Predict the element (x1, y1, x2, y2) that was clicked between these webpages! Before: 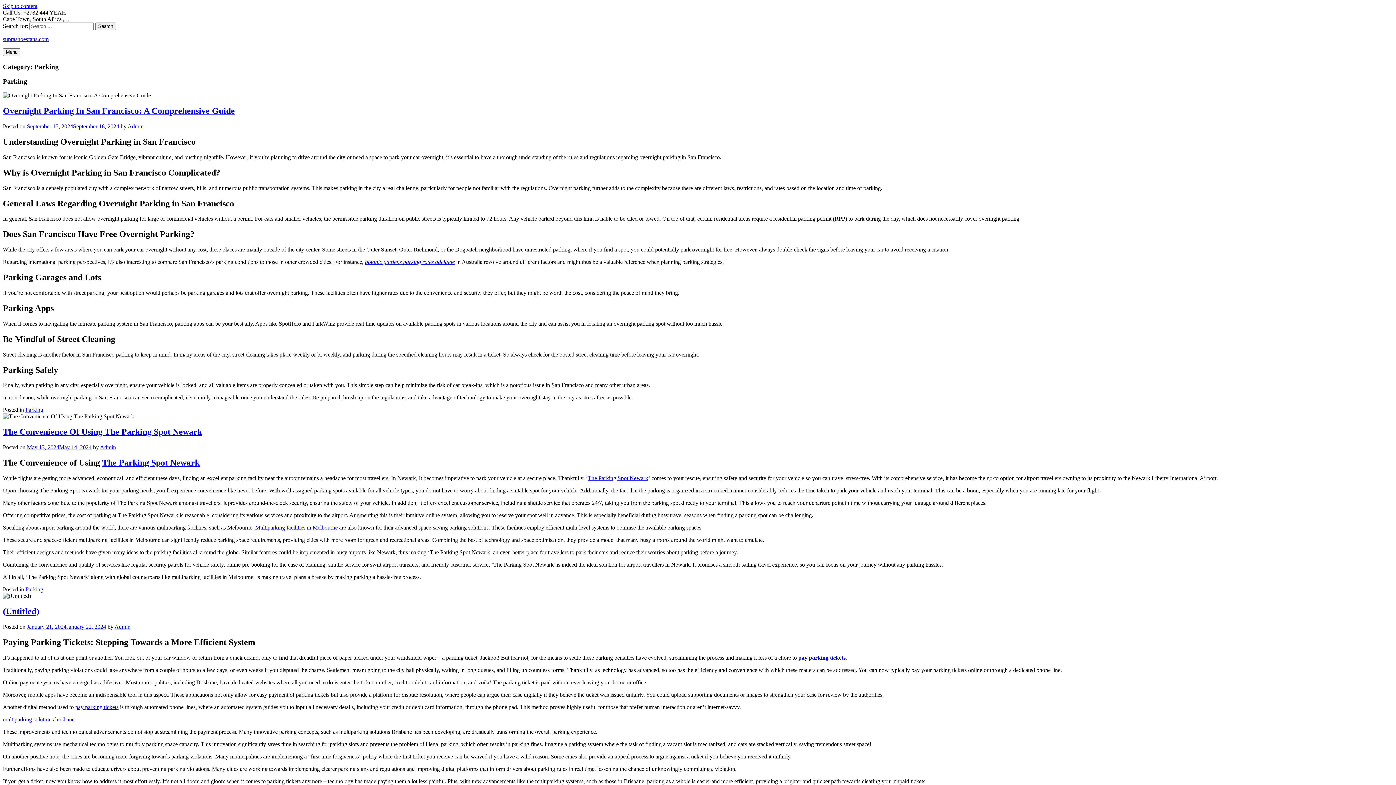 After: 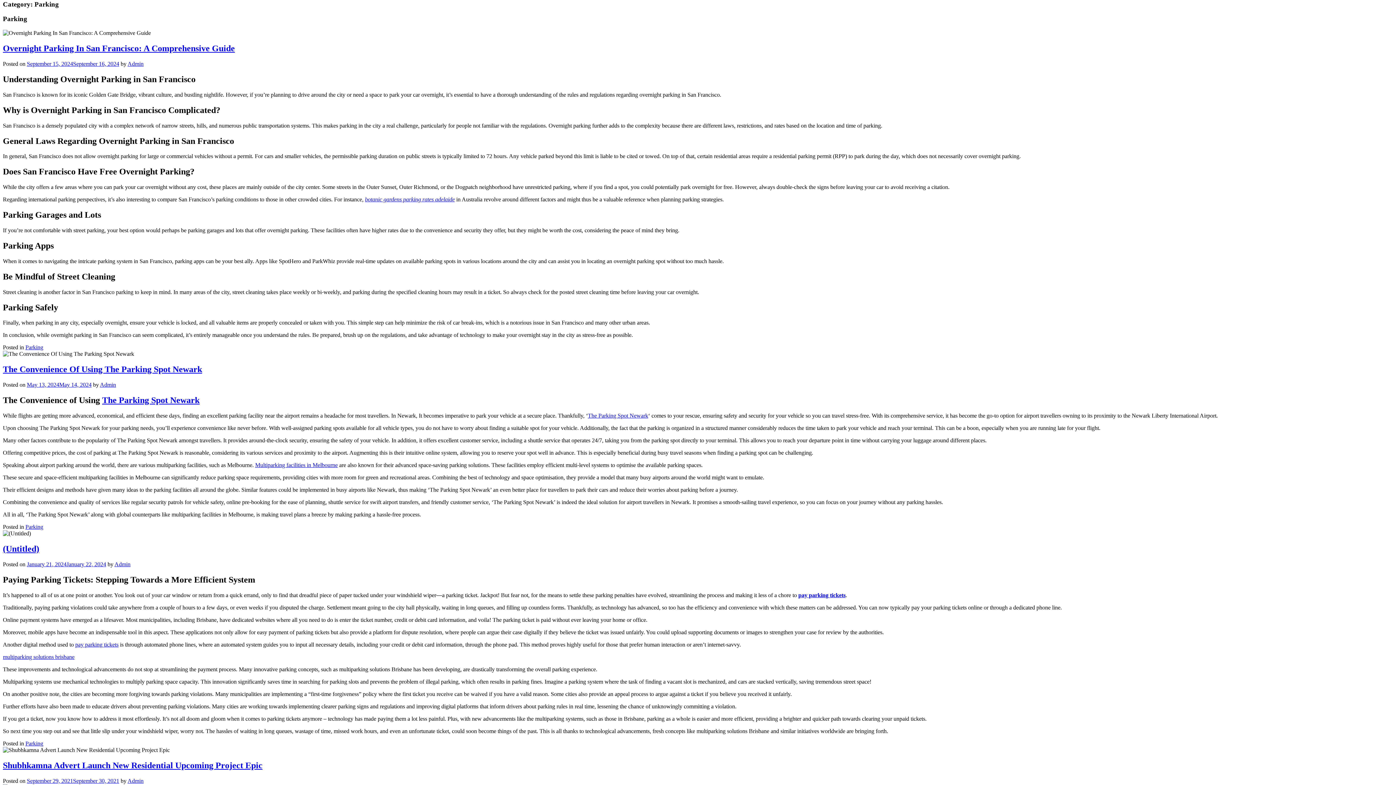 Action: label: Skip to content bbox: (2, 2, 37, 9)